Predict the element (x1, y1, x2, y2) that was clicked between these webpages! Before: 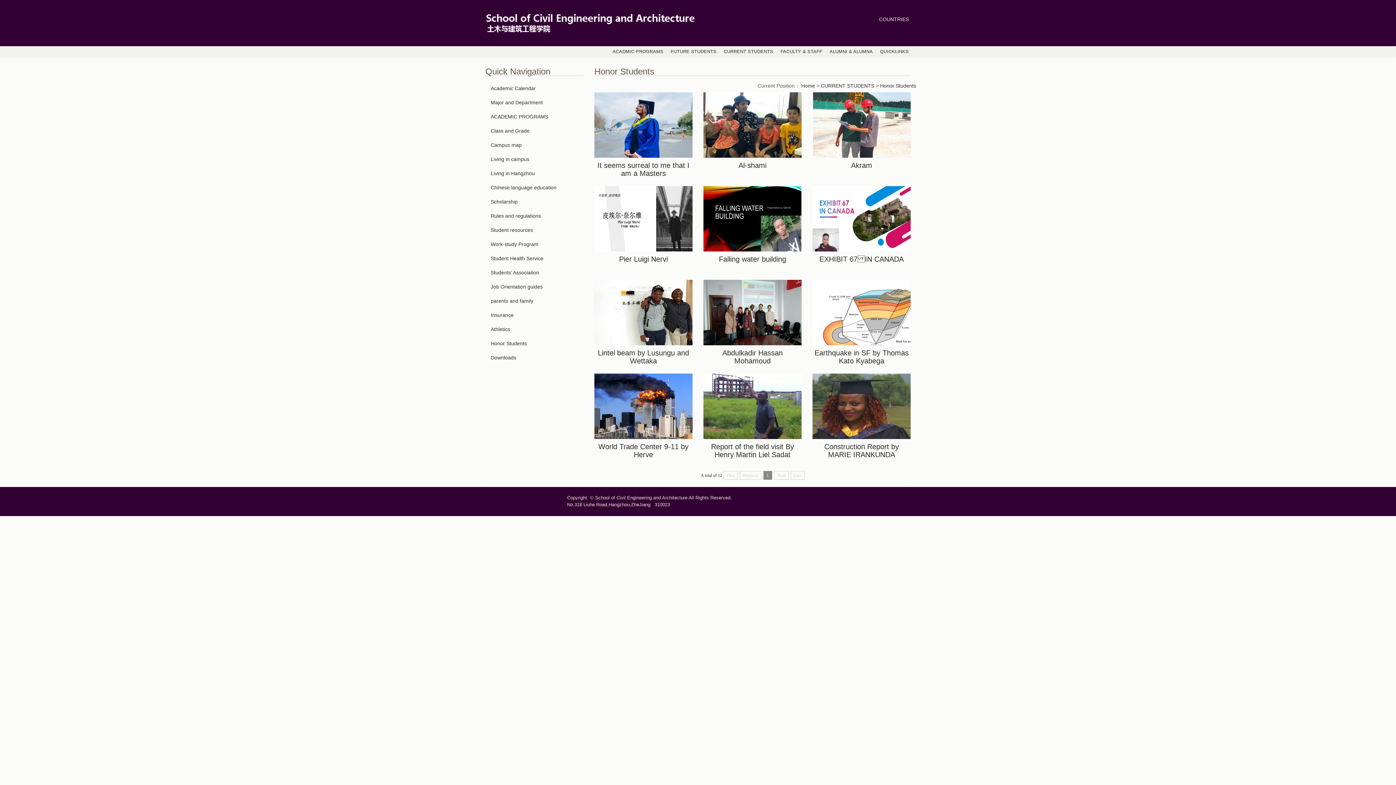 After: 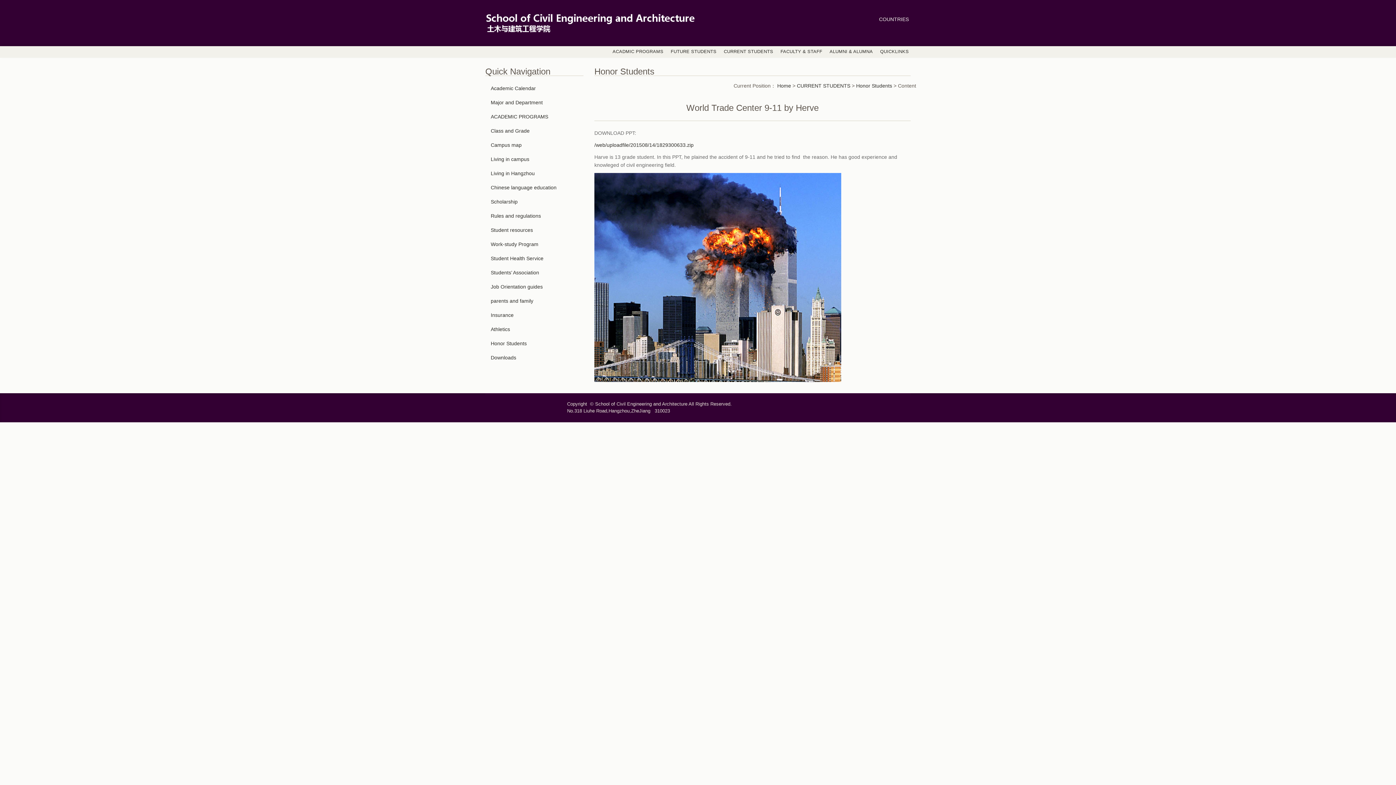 Action: bbox: (598, 442, 688, 458) label: World Trade Center 9-11 by Herve